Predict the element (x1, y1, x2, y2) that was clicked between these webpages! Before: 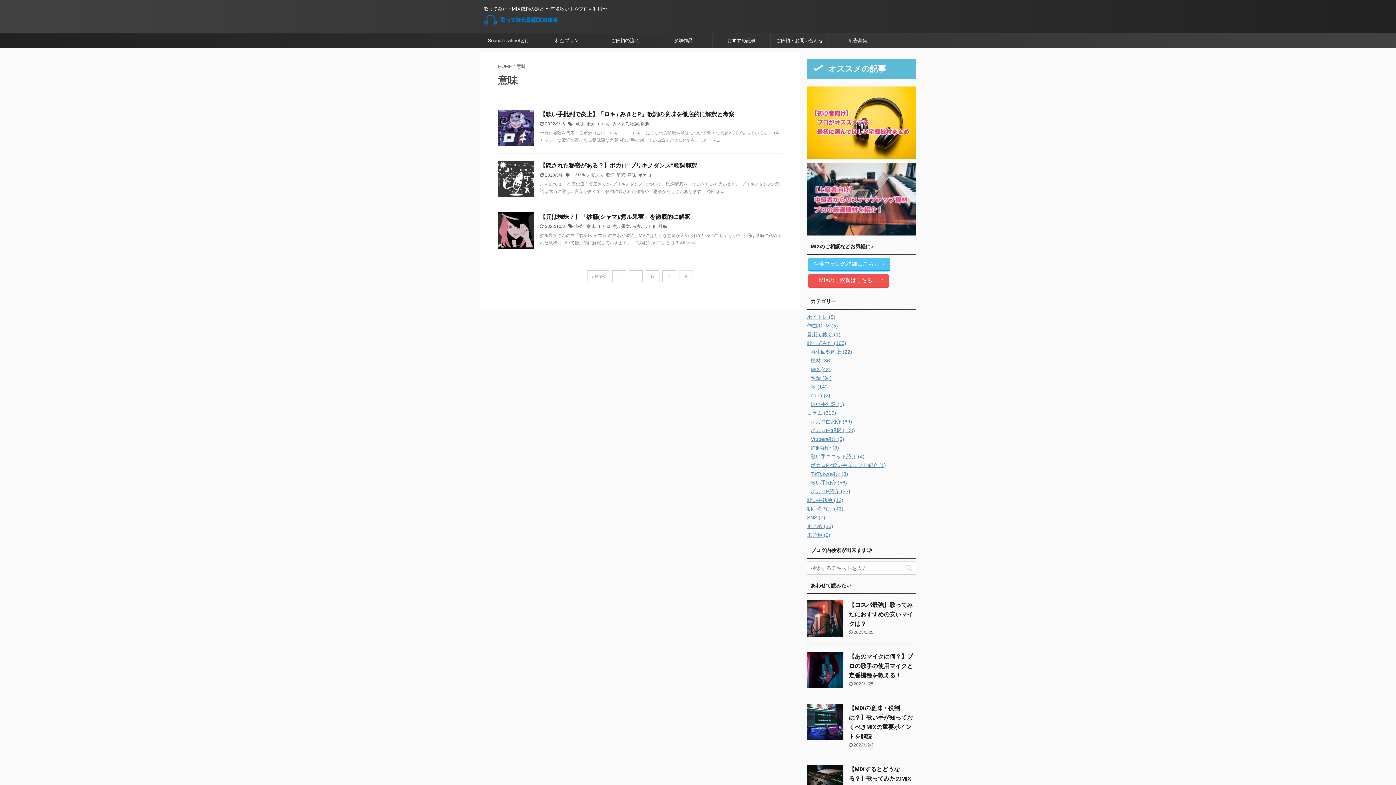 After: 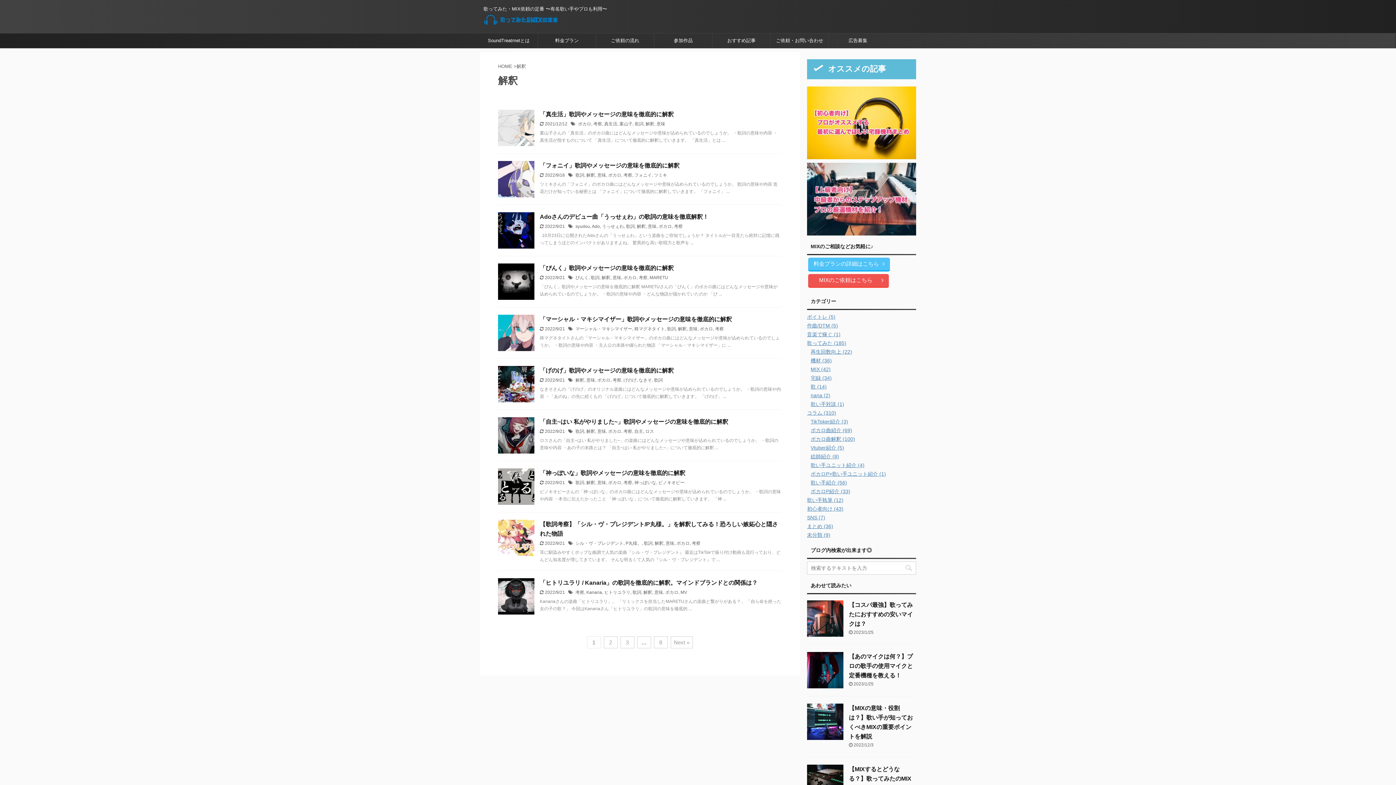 Action: bbox: (641, 121, 649, 126) label: 解釈